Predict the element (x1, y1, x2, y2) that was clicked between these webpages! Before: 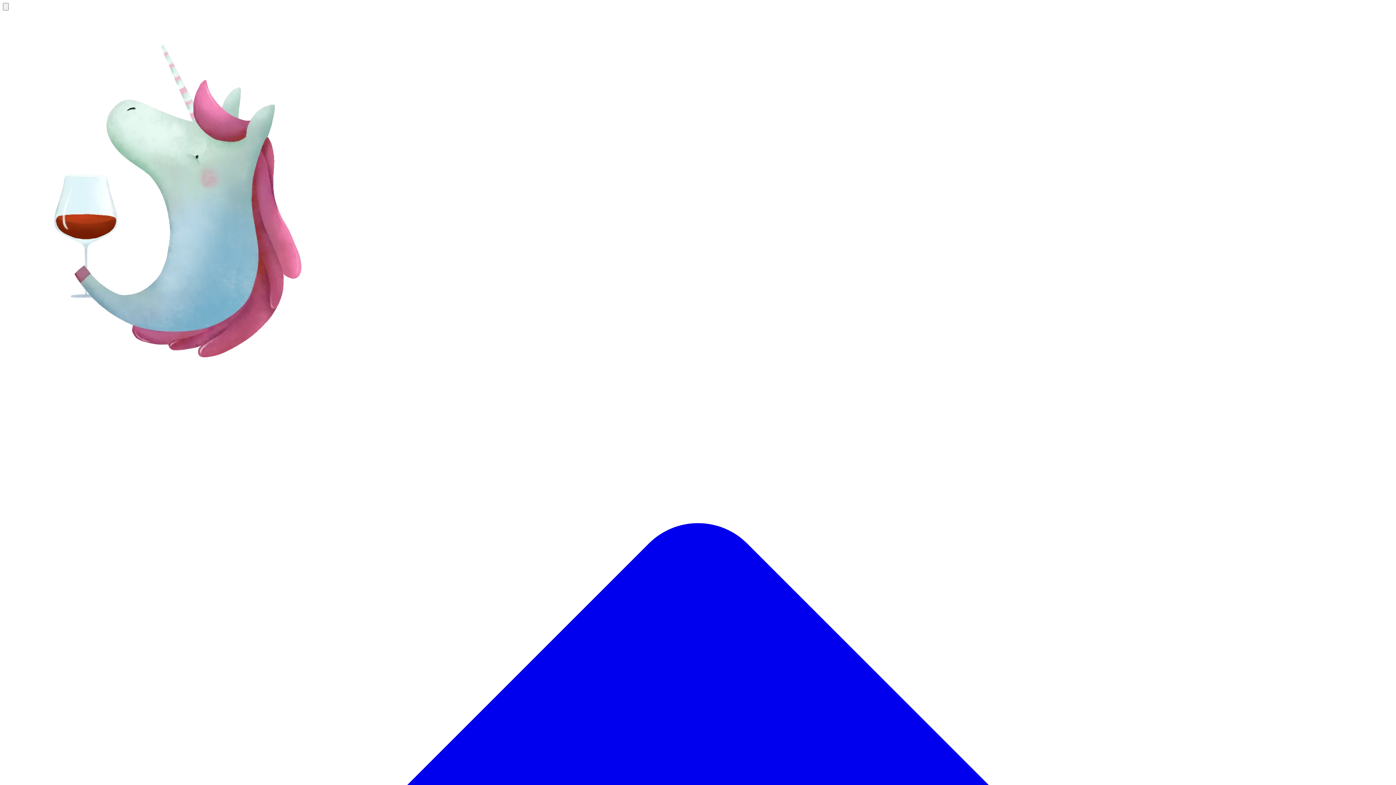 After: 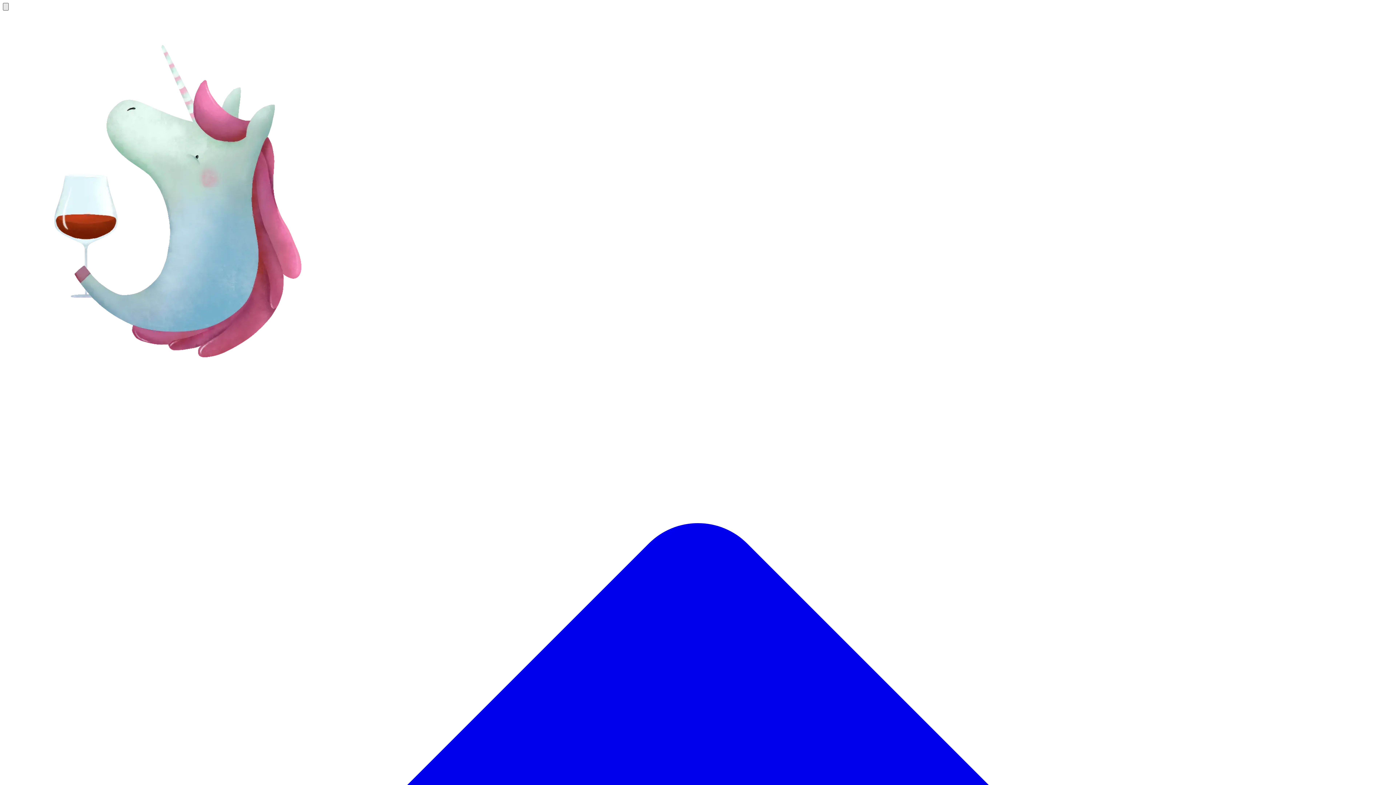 Action: bbox: (2, 2, 8, 10) label: Open navigation